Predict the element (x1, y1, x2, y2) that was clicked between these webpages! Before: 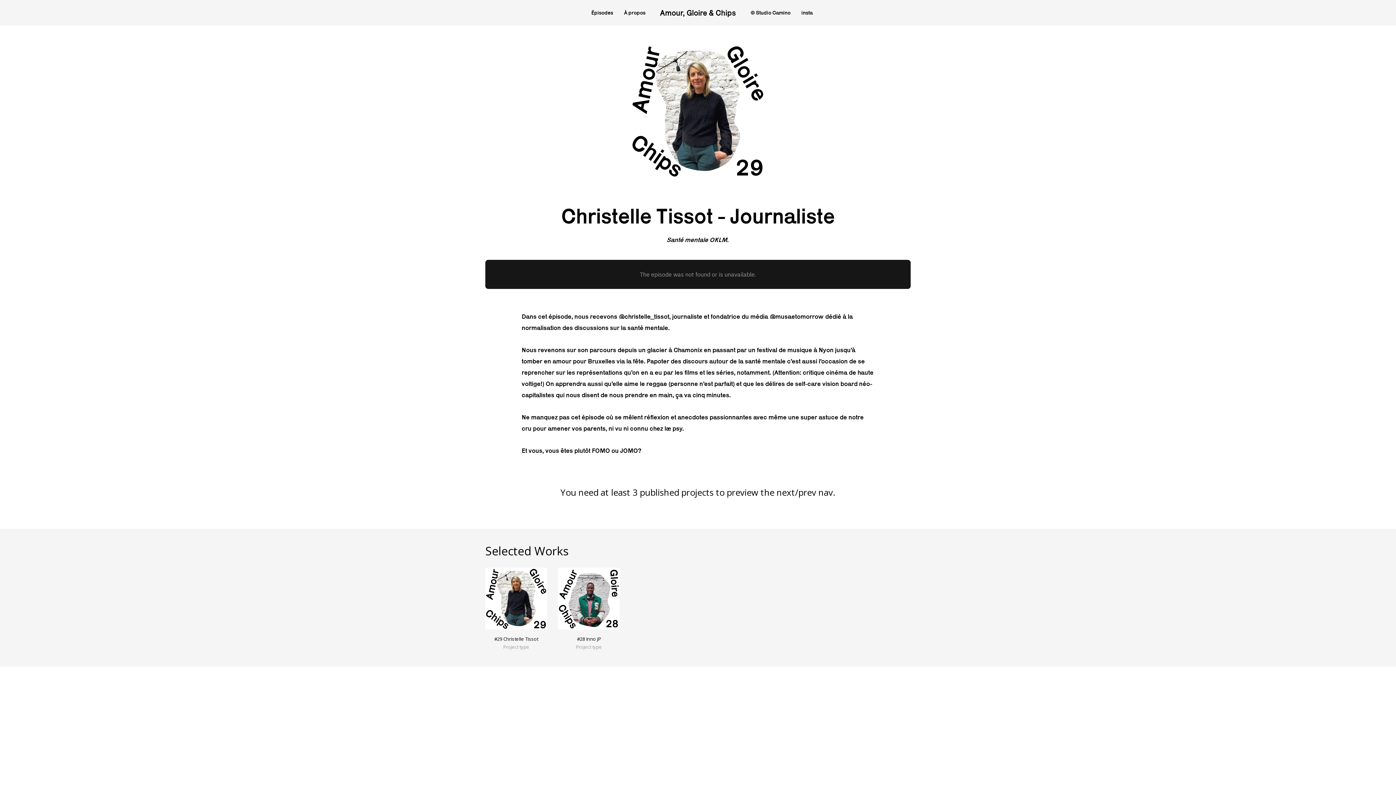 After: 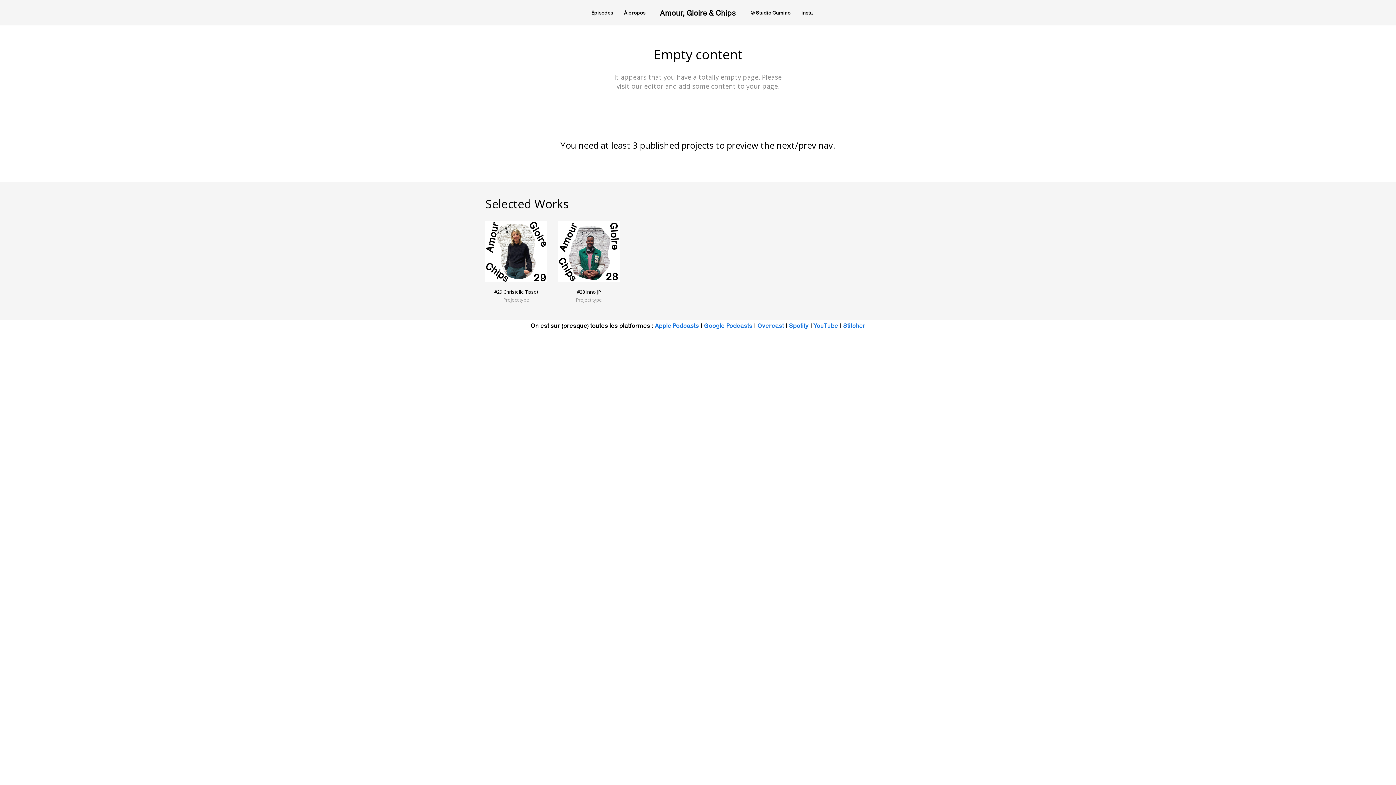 Action: label: #28 Inno JP bbox: (577, 636, 601, 642)